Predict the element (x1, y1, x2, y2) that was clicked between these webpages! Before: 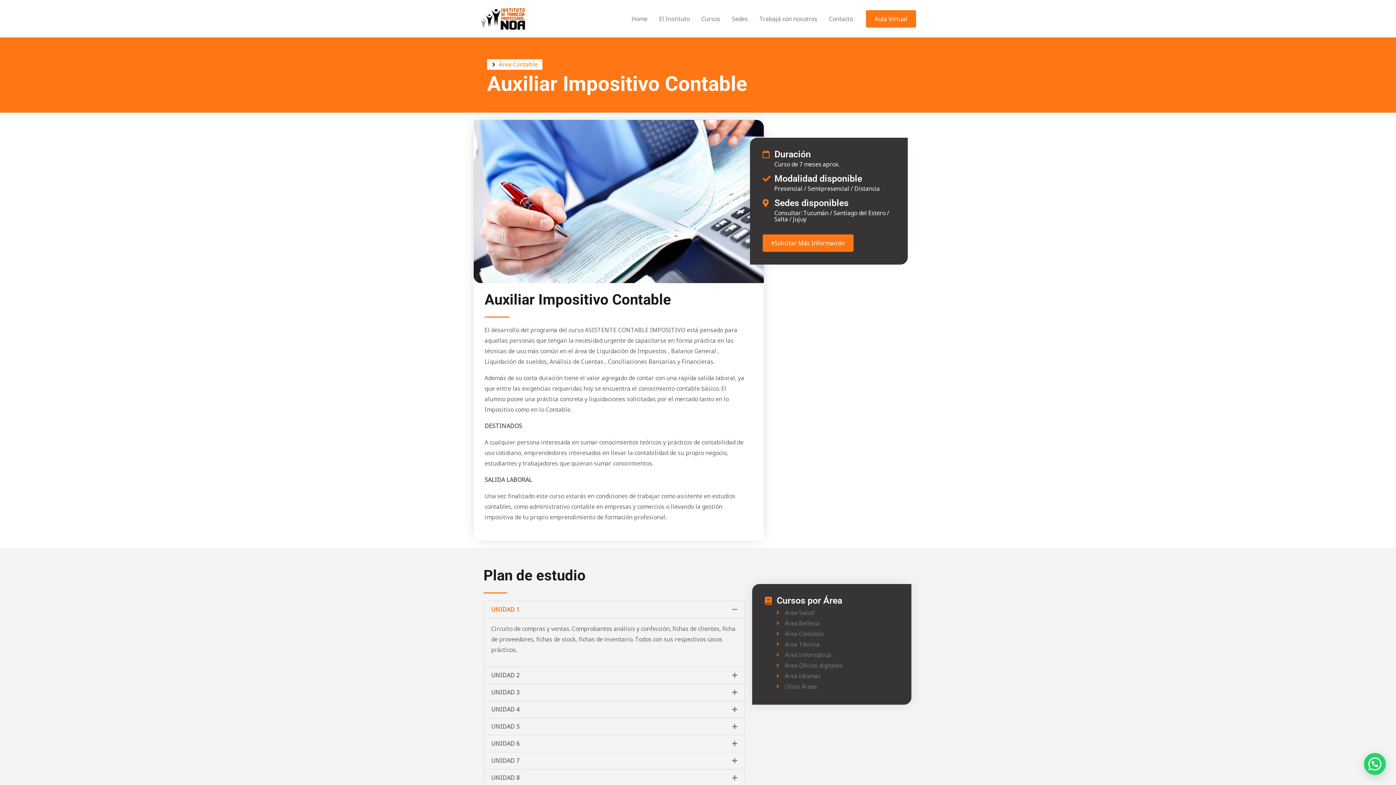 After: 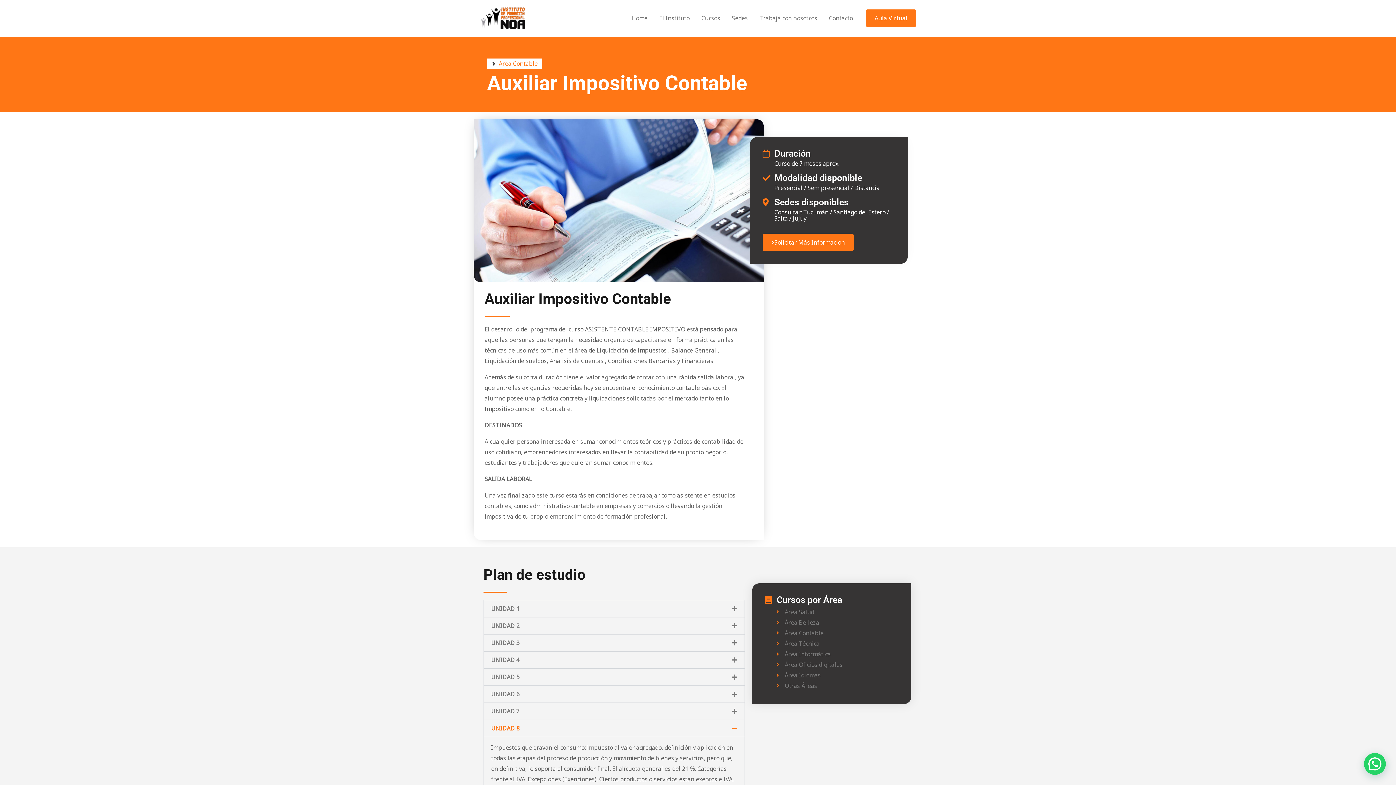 Action: label: UNIDAD 8 bbox: (484, 769, 744, 786)